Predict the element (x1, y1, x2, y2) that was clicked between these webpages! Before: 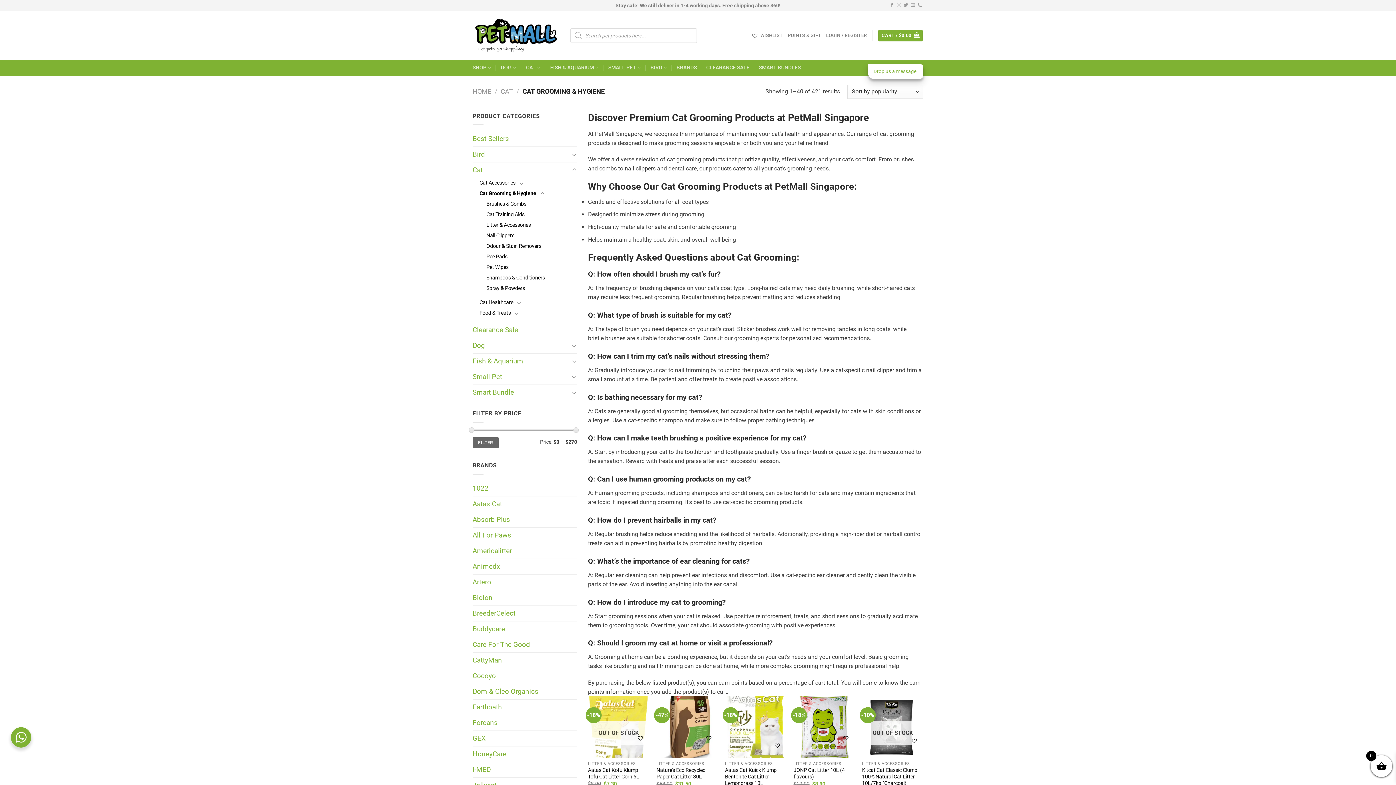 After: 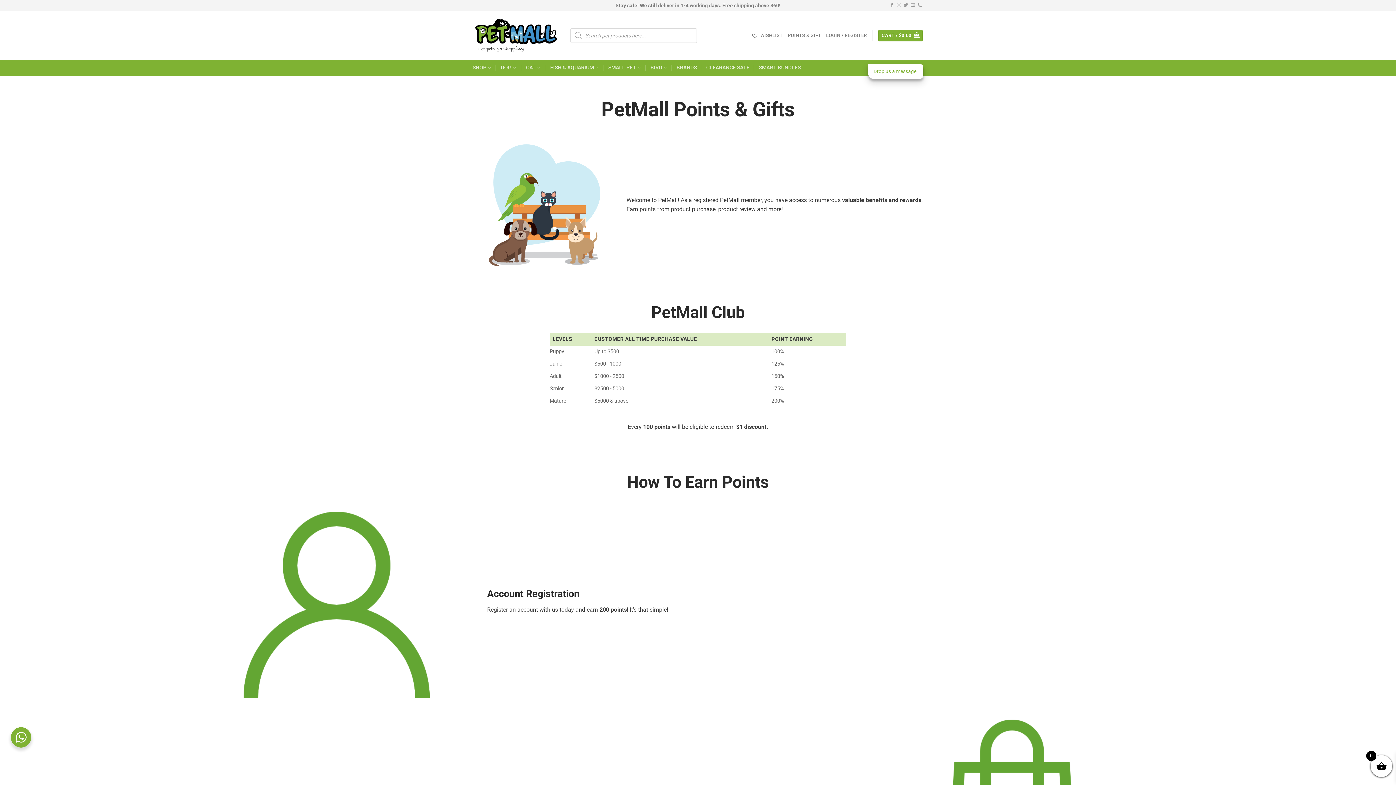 Action: bbox: (788, 28, 821, 42) label: POINTS & GIFT